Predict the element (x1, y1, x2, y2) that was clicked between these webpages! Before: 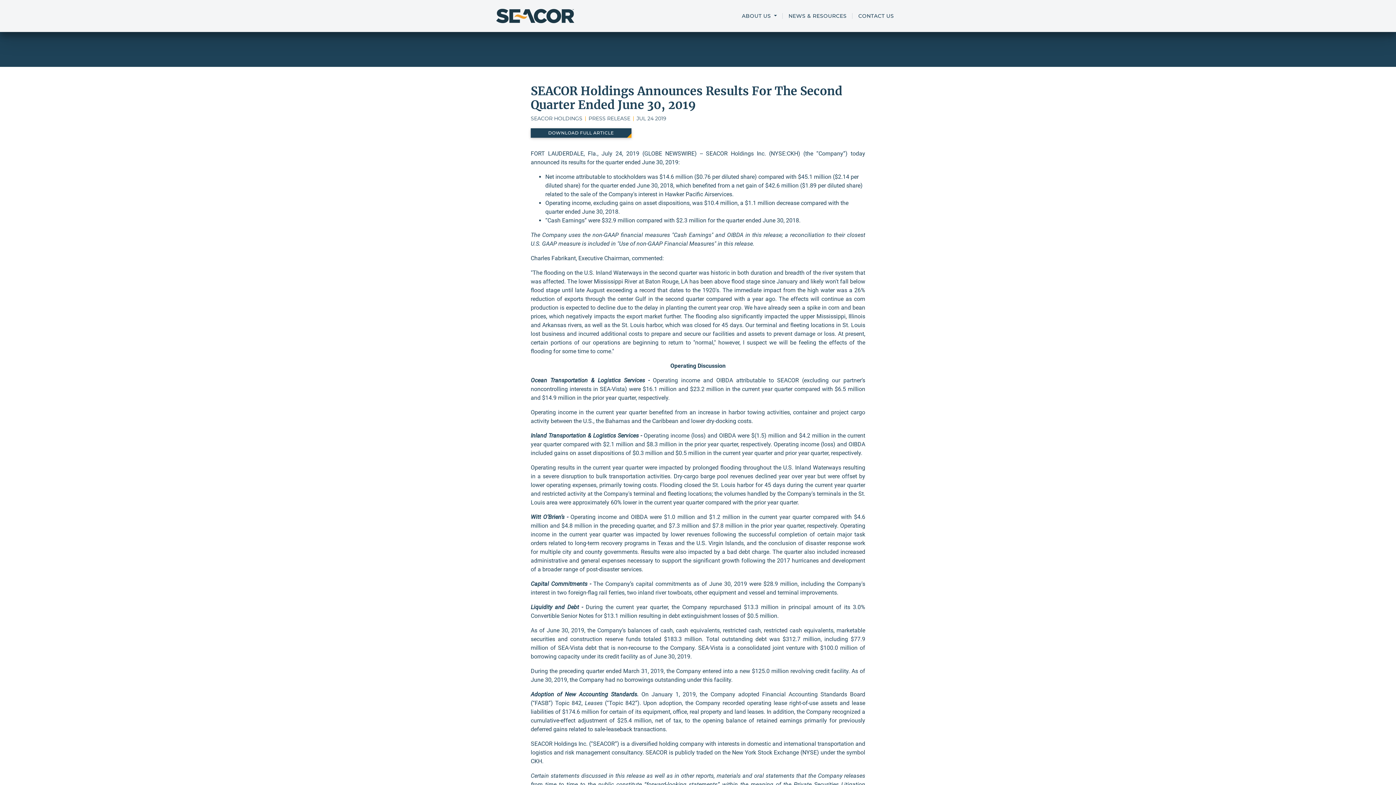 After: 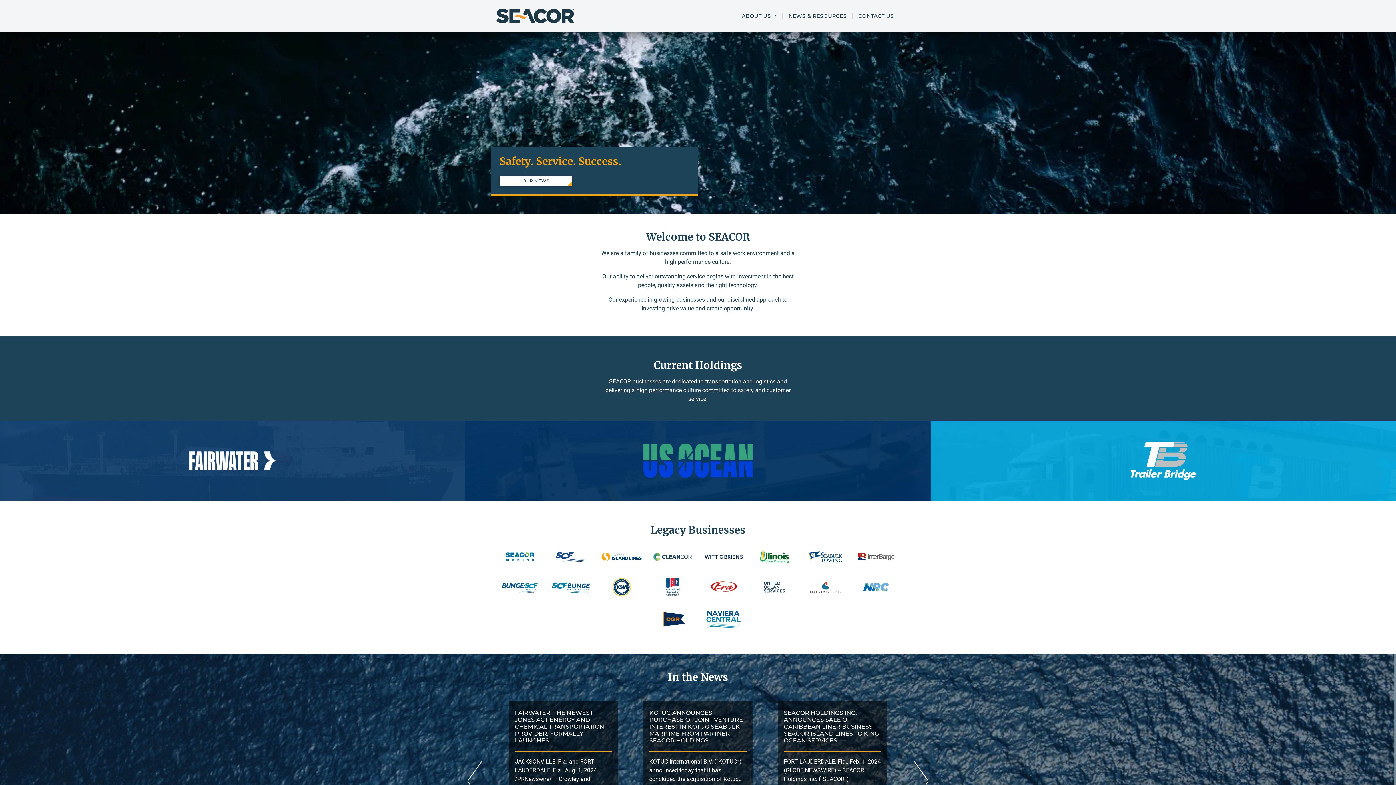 Action: bbox: (496, 2, 574, 29)